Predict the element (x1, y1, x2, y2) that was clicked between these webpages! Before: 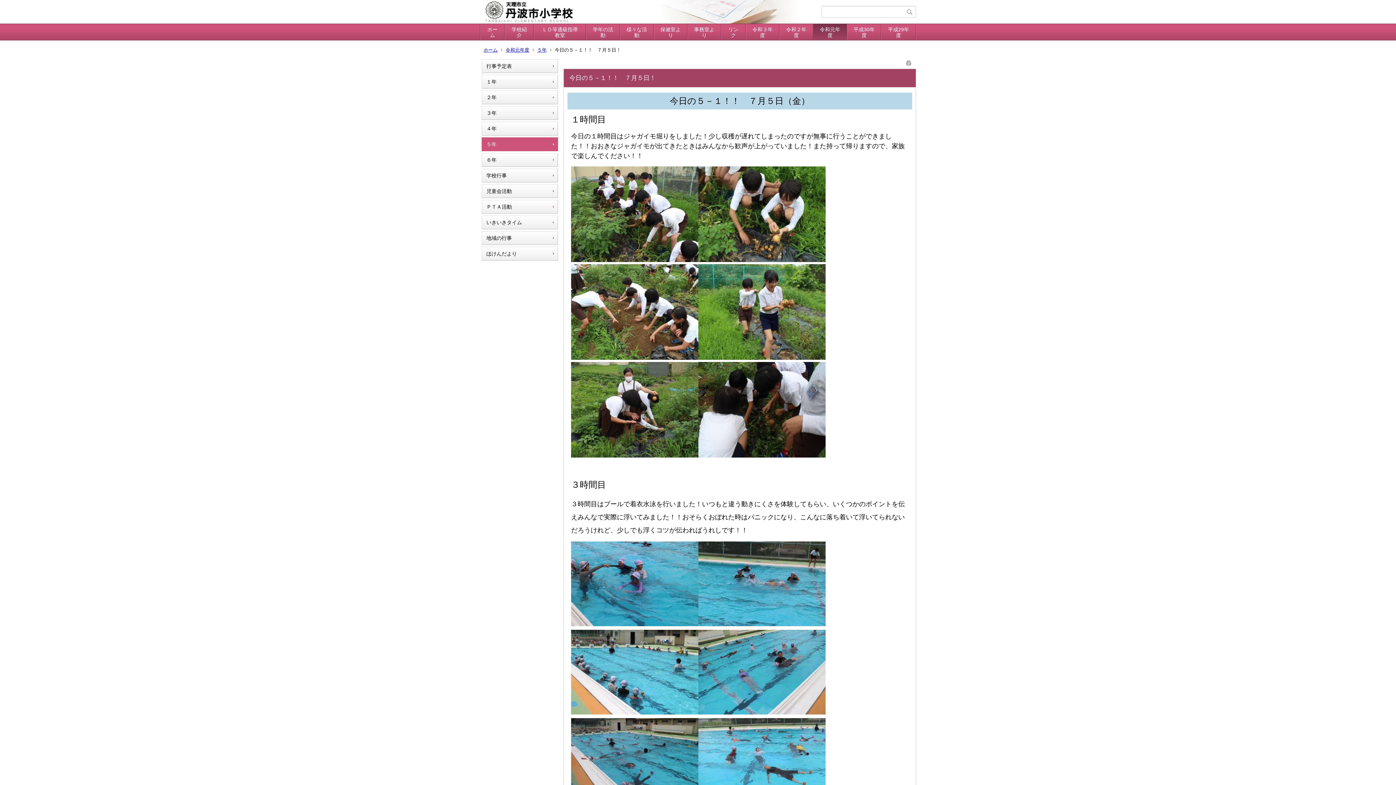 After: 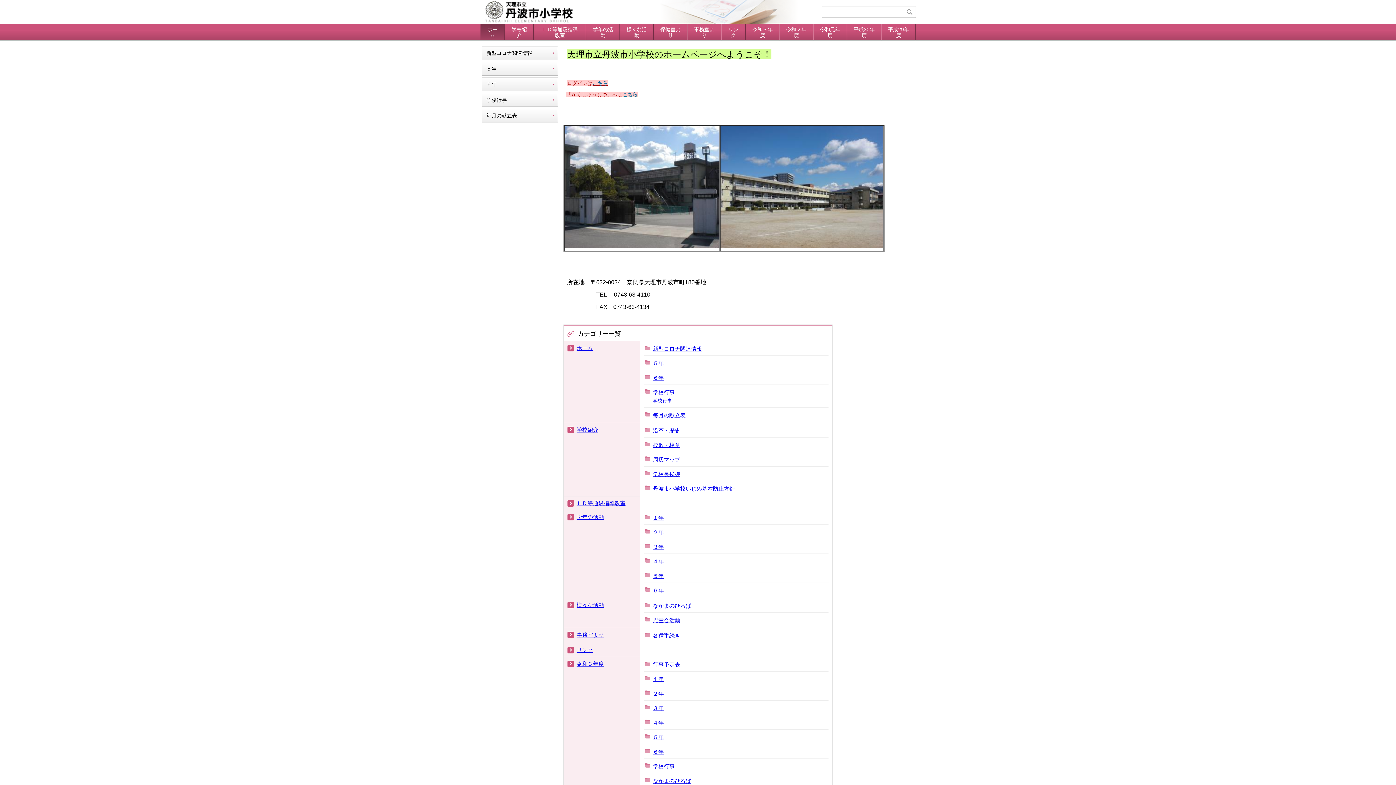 Action: bbox: (480, 24, 504, 40) label: ホーム